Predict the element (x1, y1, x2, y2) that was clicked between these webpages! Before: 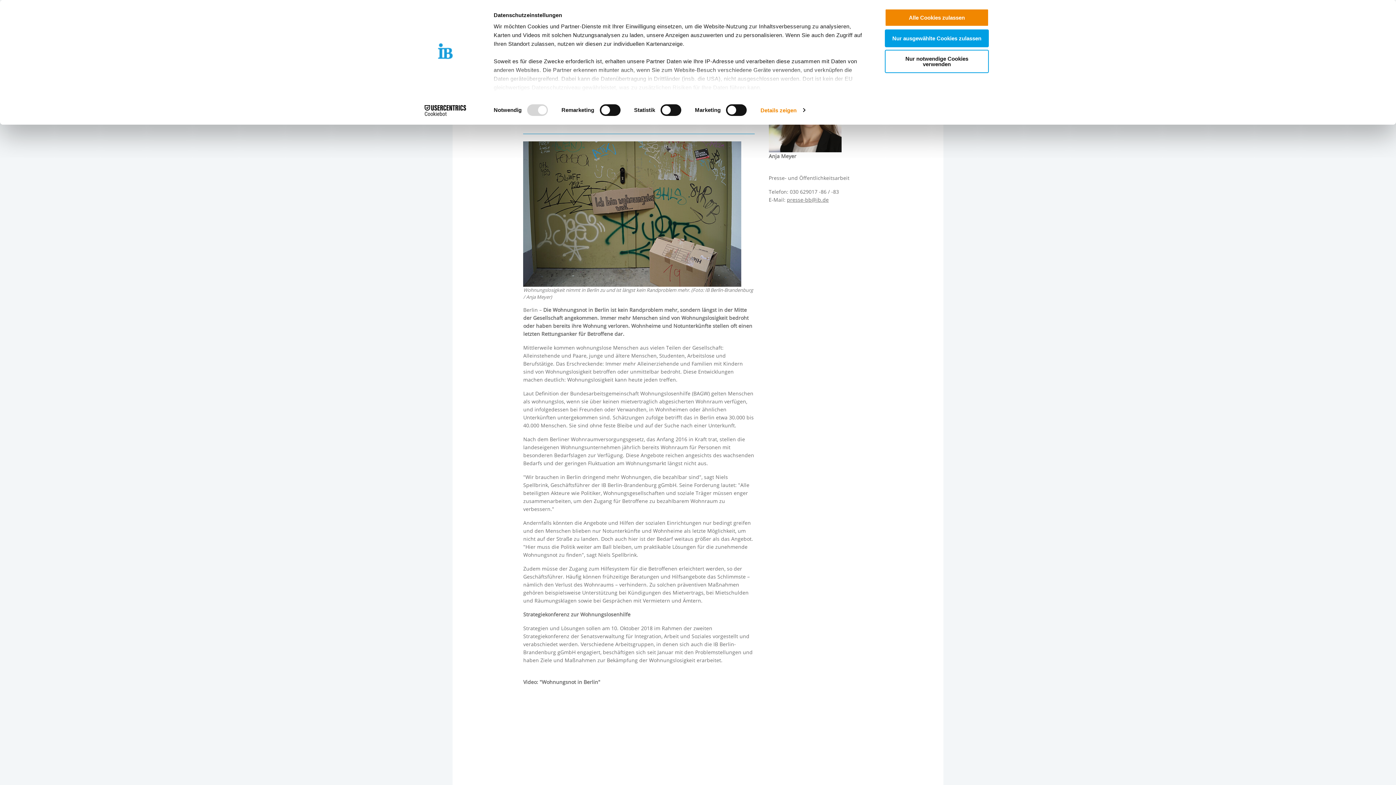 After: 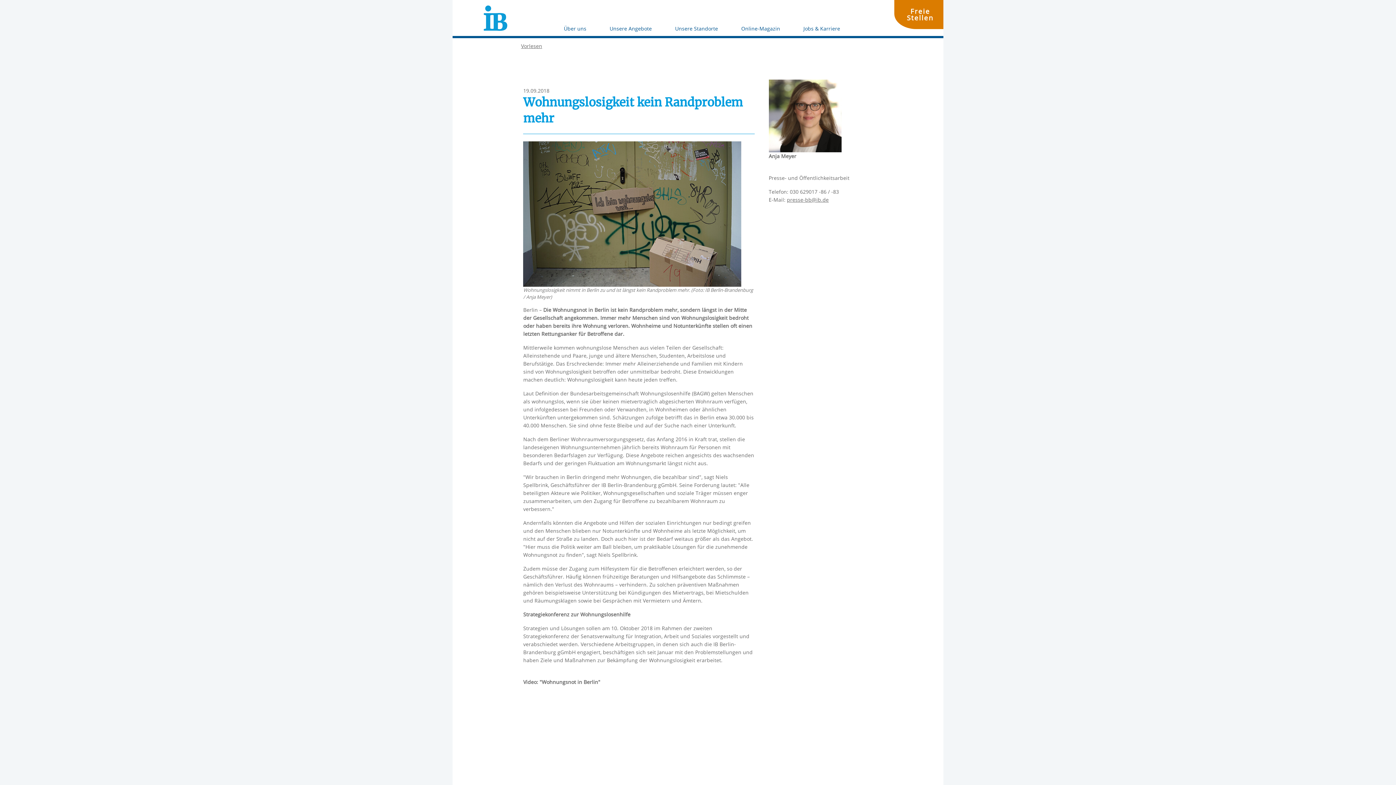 Action: label: Nur ausgewählte Cookies zulassen bbox: (885, 29, 989, 47)